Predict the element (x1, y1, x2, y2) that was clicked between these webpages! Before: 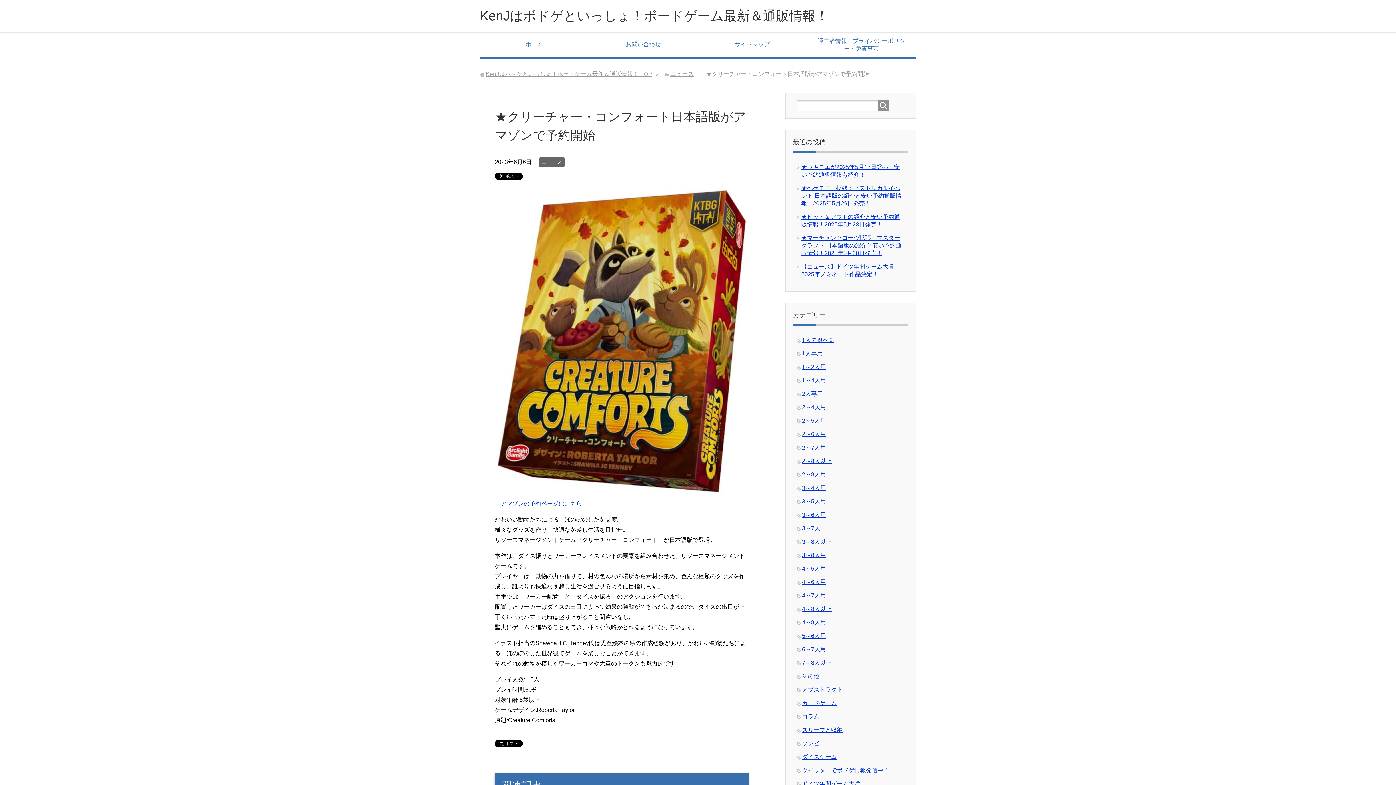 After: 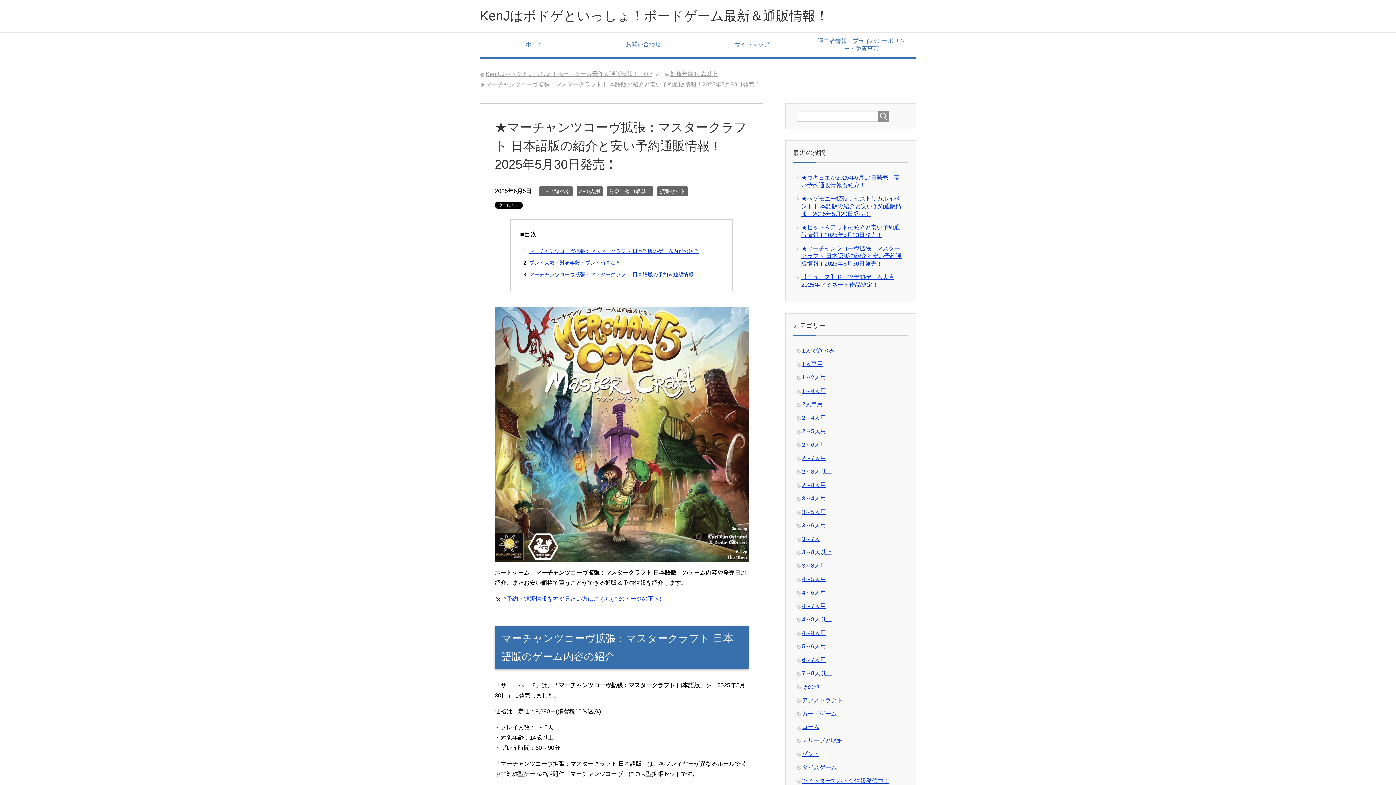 Action: label: ★マーチャンツコーヴ拡張：マスタークラフト 日本語版の紹介と安い予約通販情報！2025年5月30日発売！ bbox: (801, 234, 901, 256)